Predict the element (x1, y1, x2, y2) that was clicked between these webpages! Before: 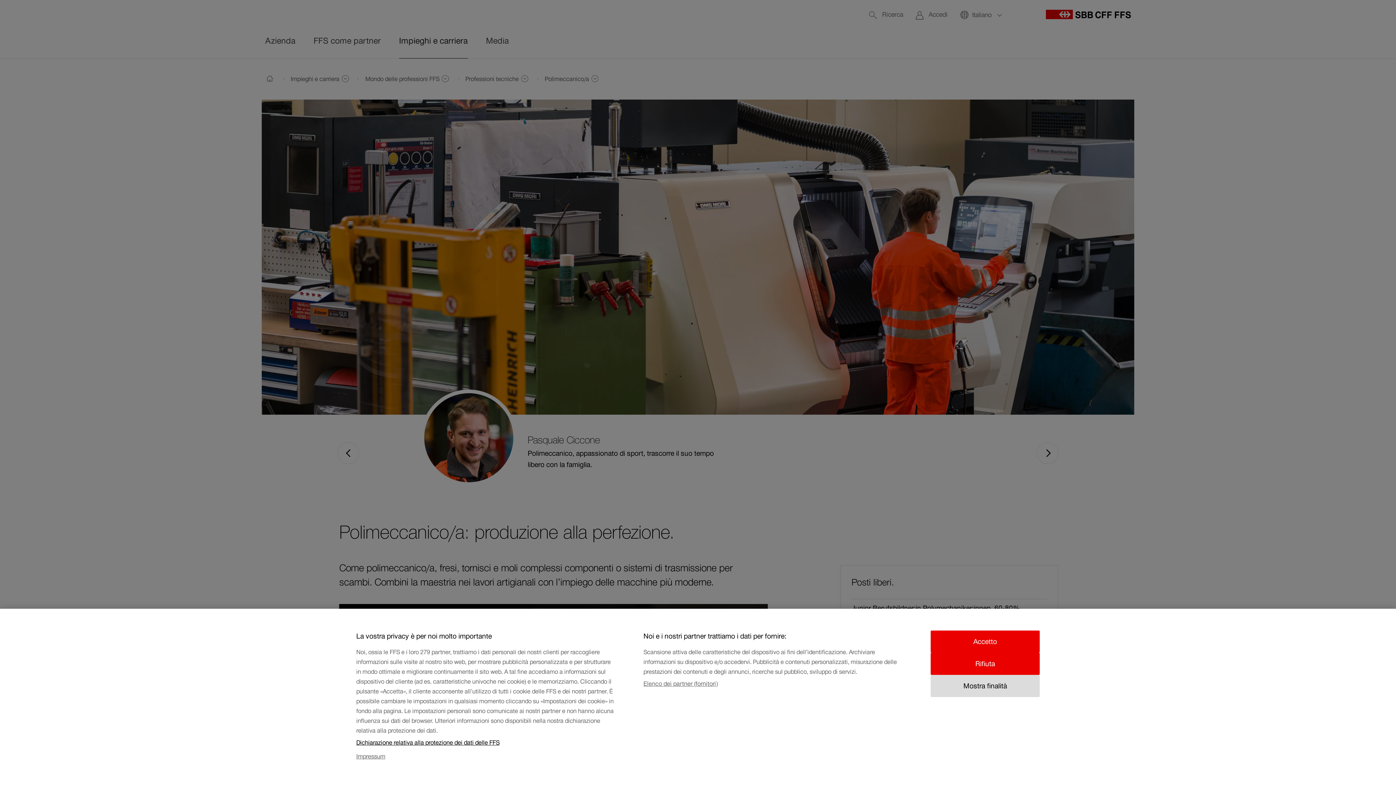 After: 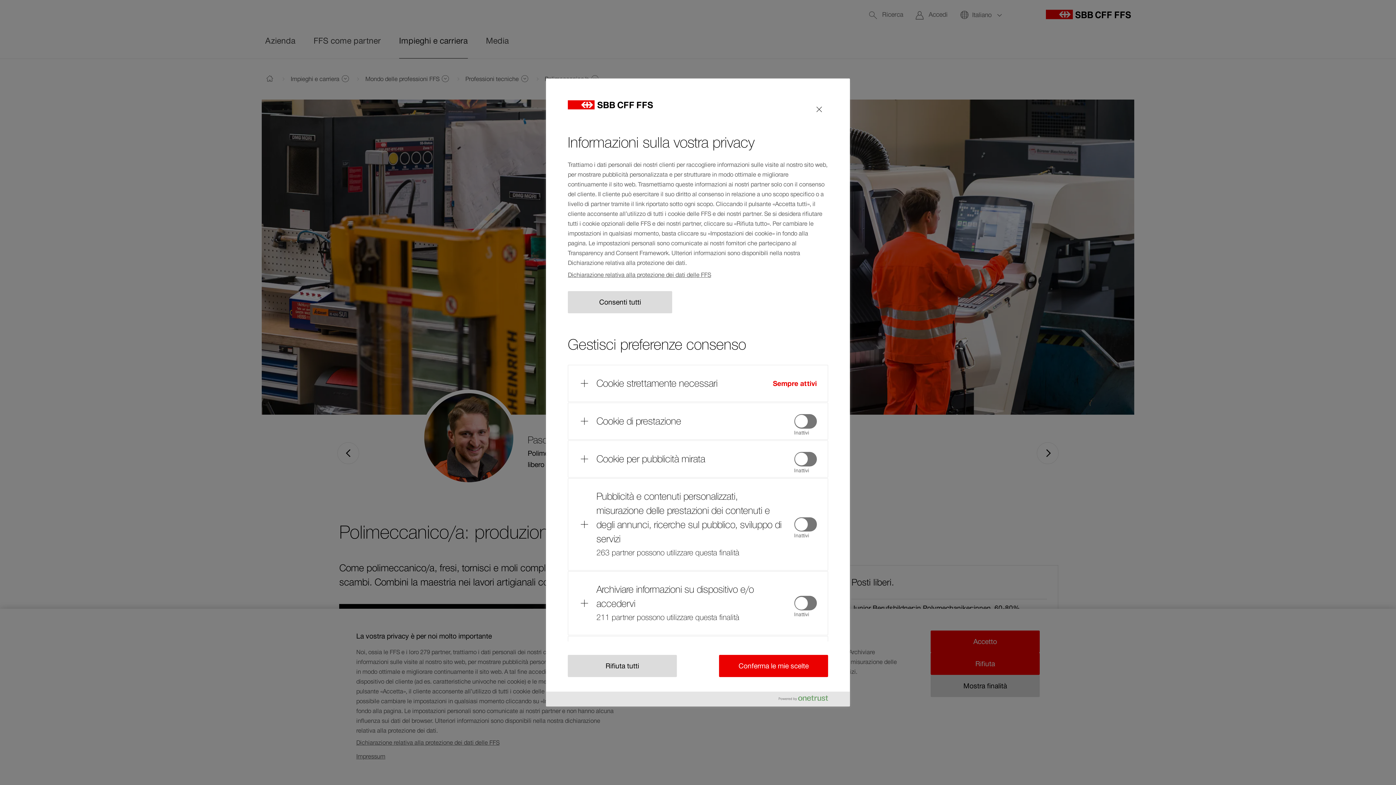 Action: bbox: (930, 675, 1040, 697) label: Mostra finalità